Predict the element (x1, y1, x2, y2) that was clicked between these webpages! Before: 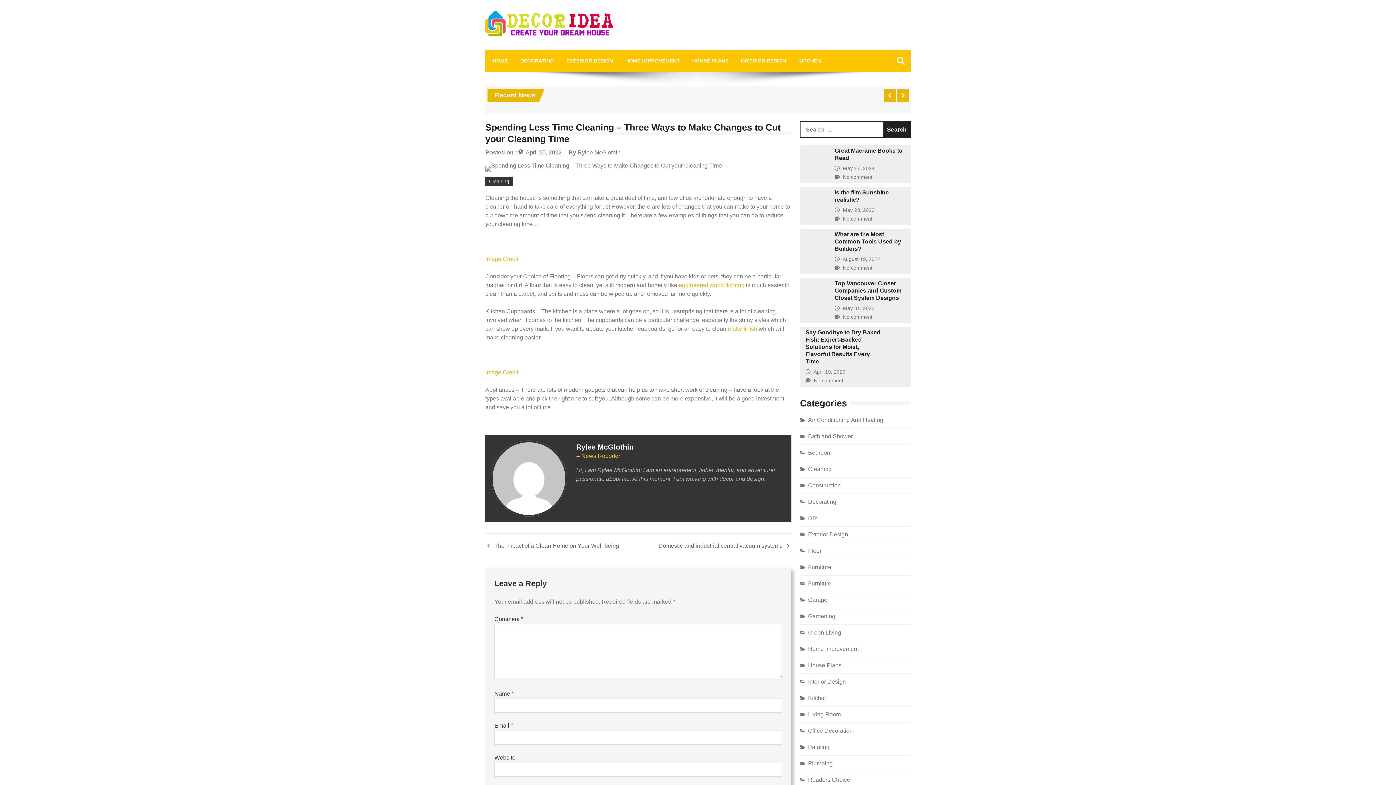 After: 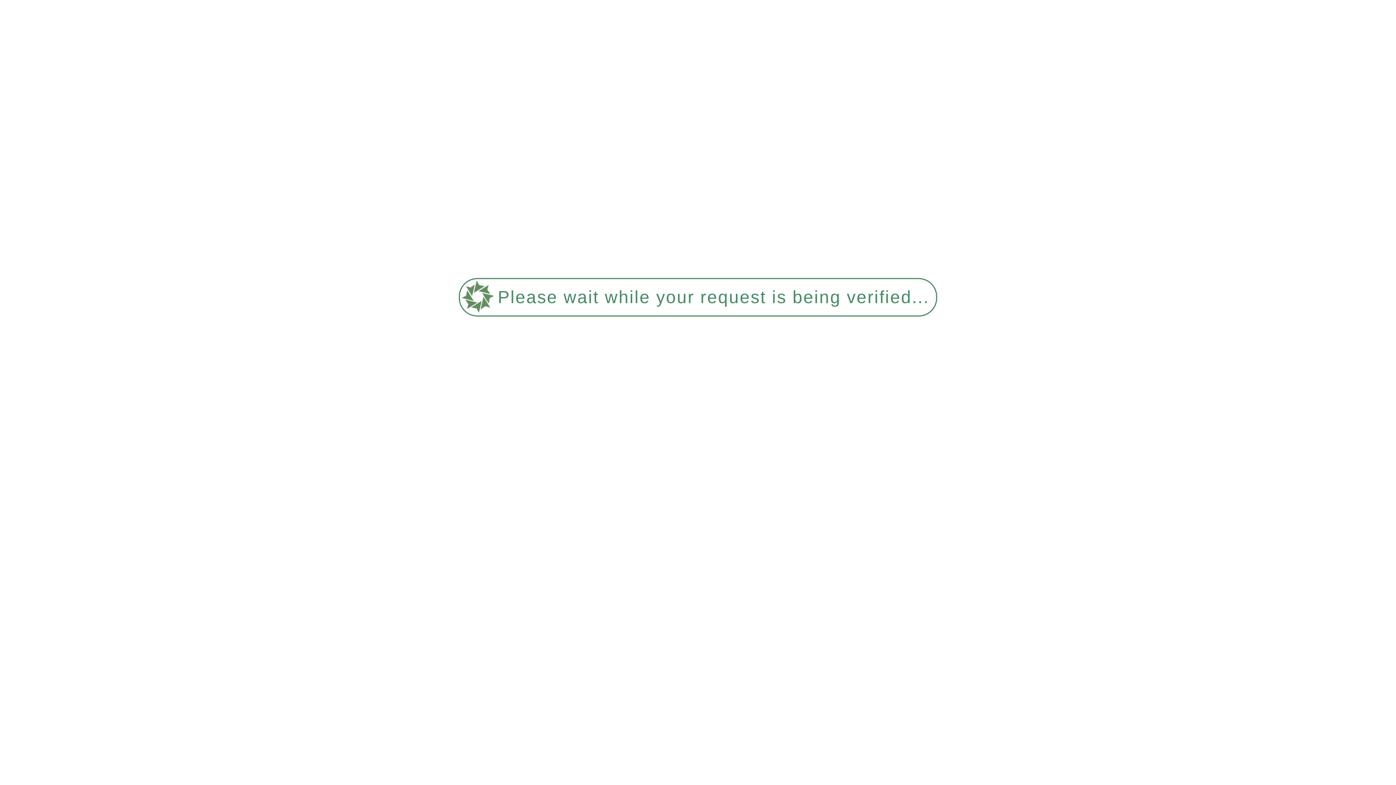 Action: label: Decorating bbox: (808, 499, 836, 505)